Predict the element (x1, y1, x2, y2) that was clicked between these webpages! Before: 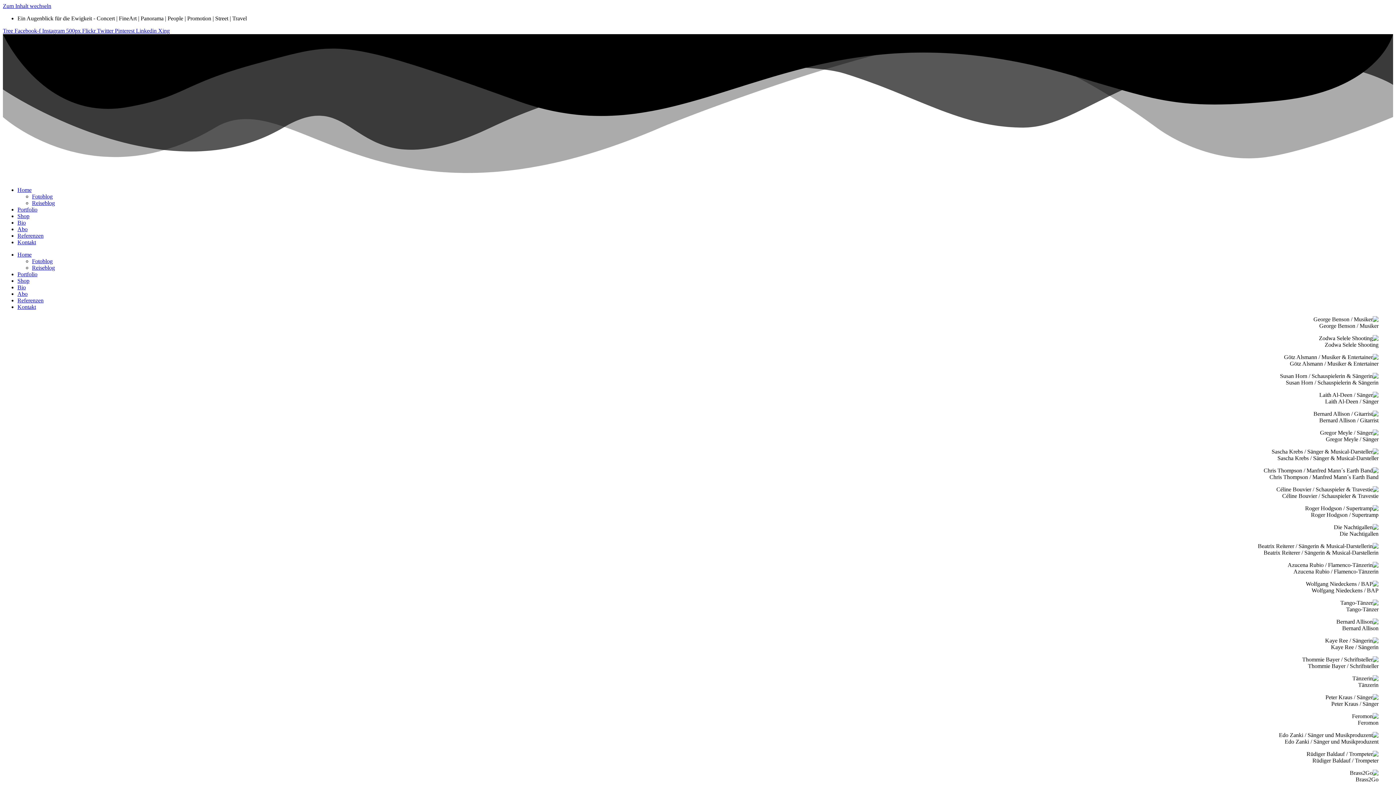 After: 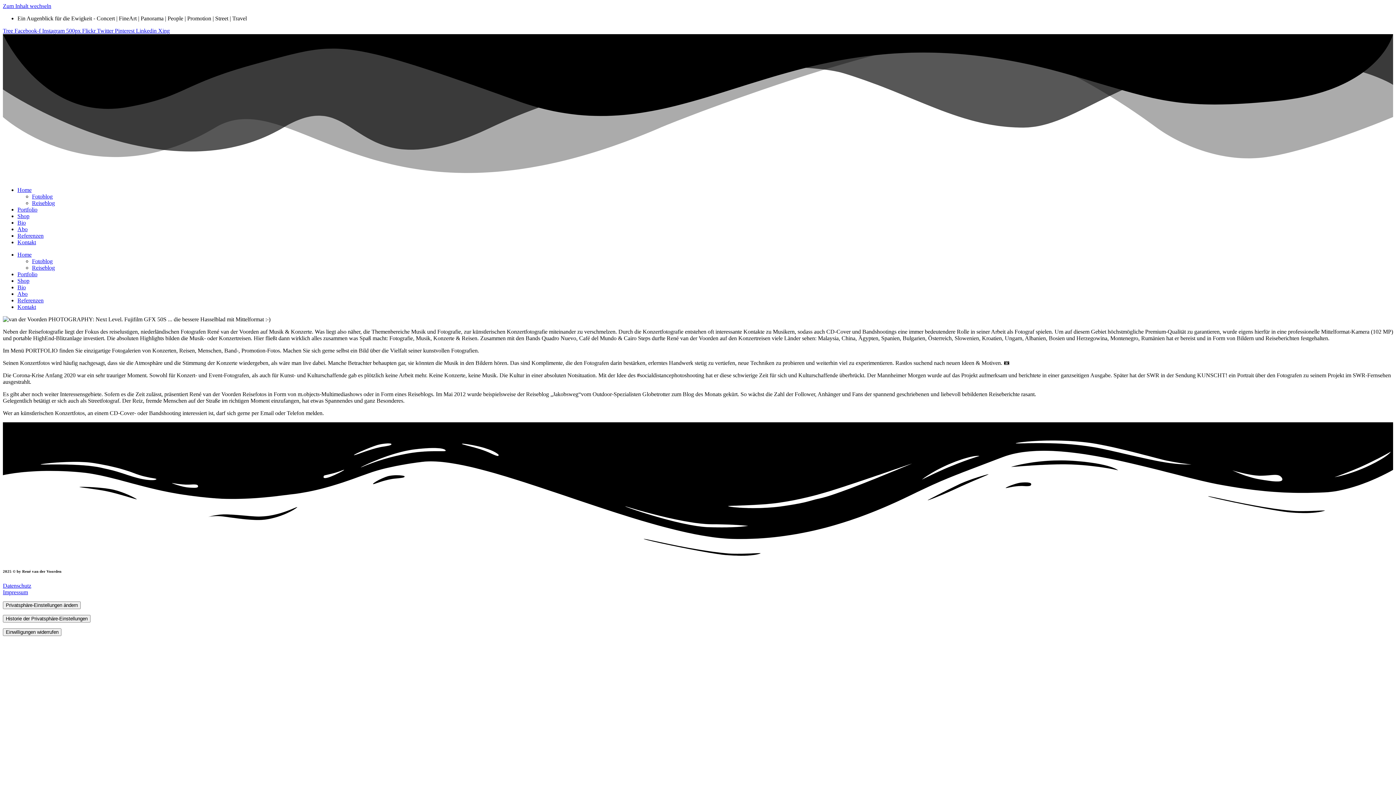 Action: bbox: (17, 284, 25, 290) label: Bio